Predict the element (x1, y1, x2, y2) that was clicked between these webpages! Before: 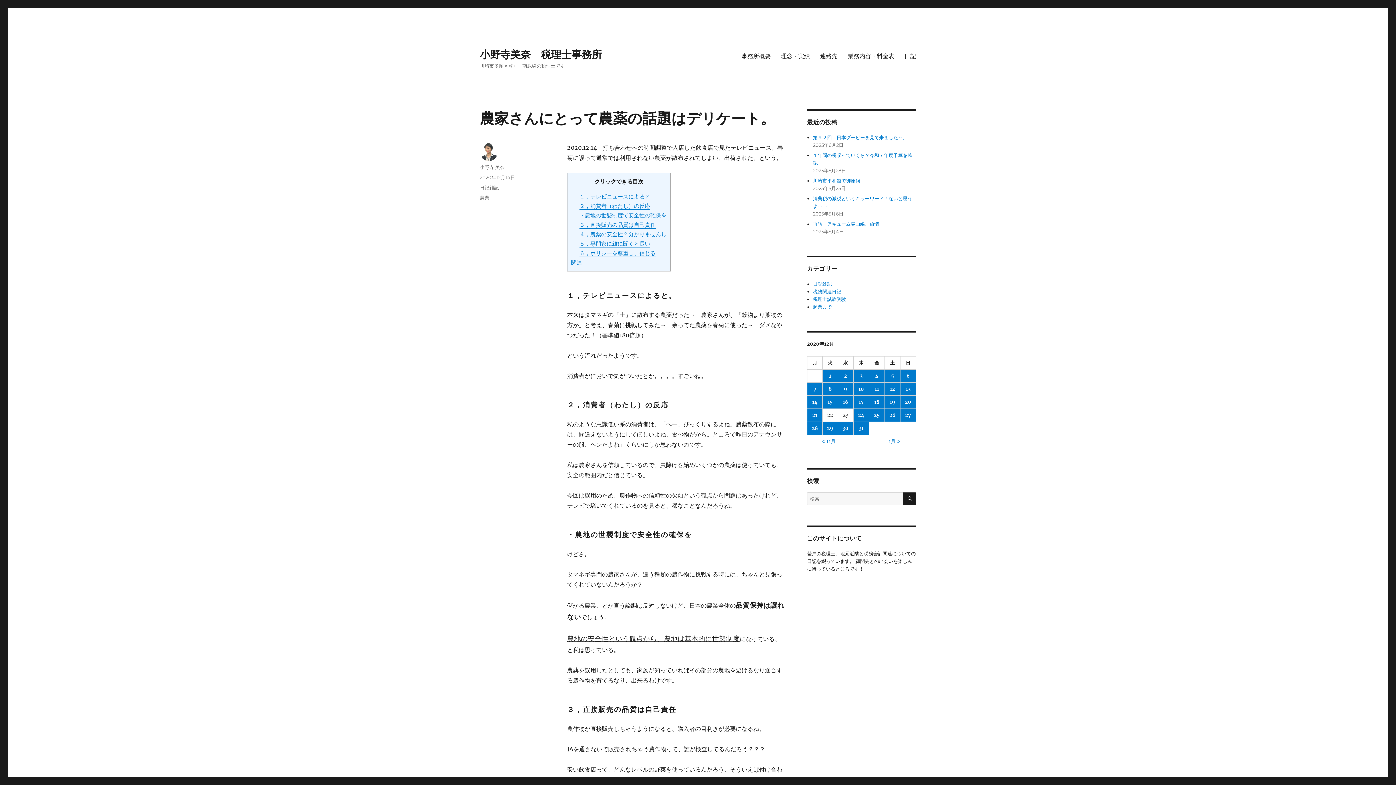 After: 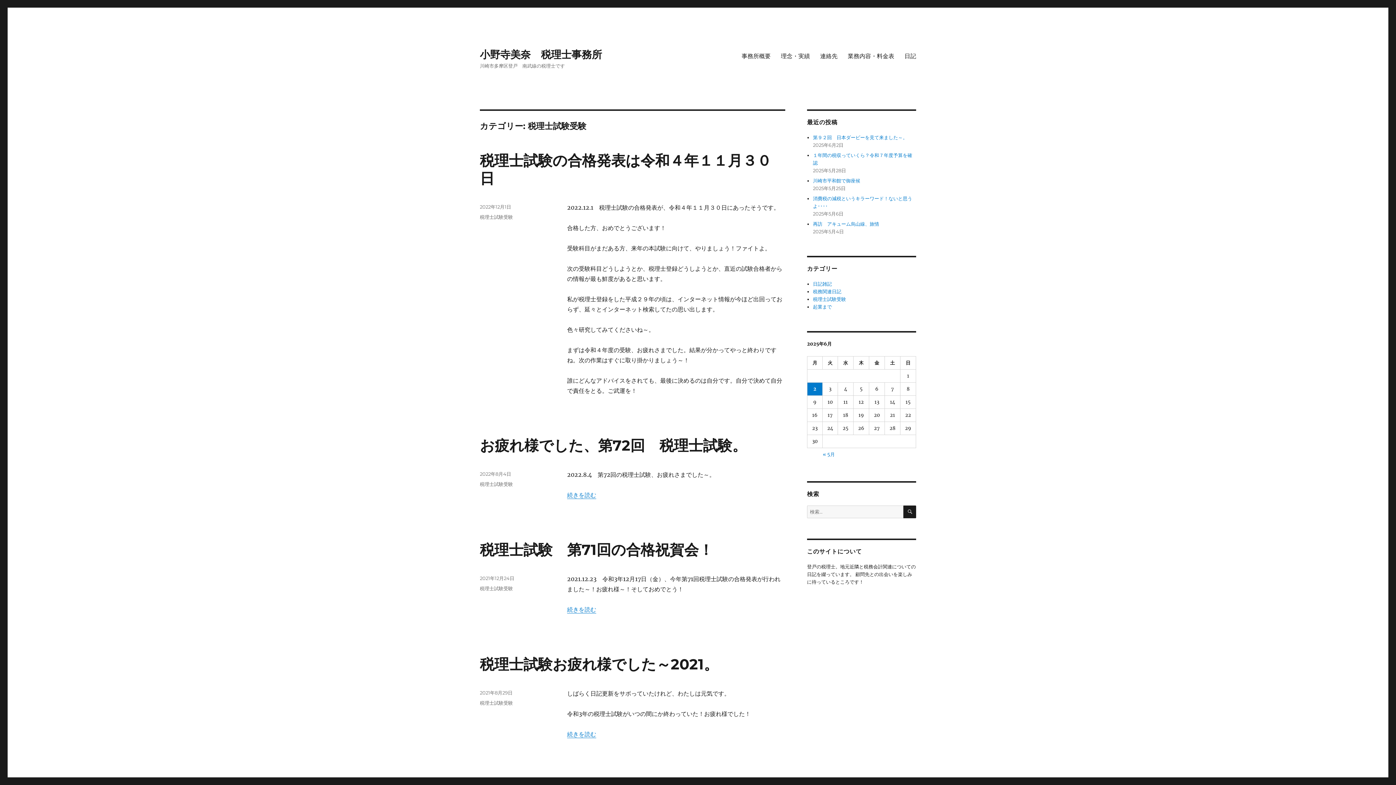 Action: bbox: (813, 296, 846, 302) label: 税理士試験受験